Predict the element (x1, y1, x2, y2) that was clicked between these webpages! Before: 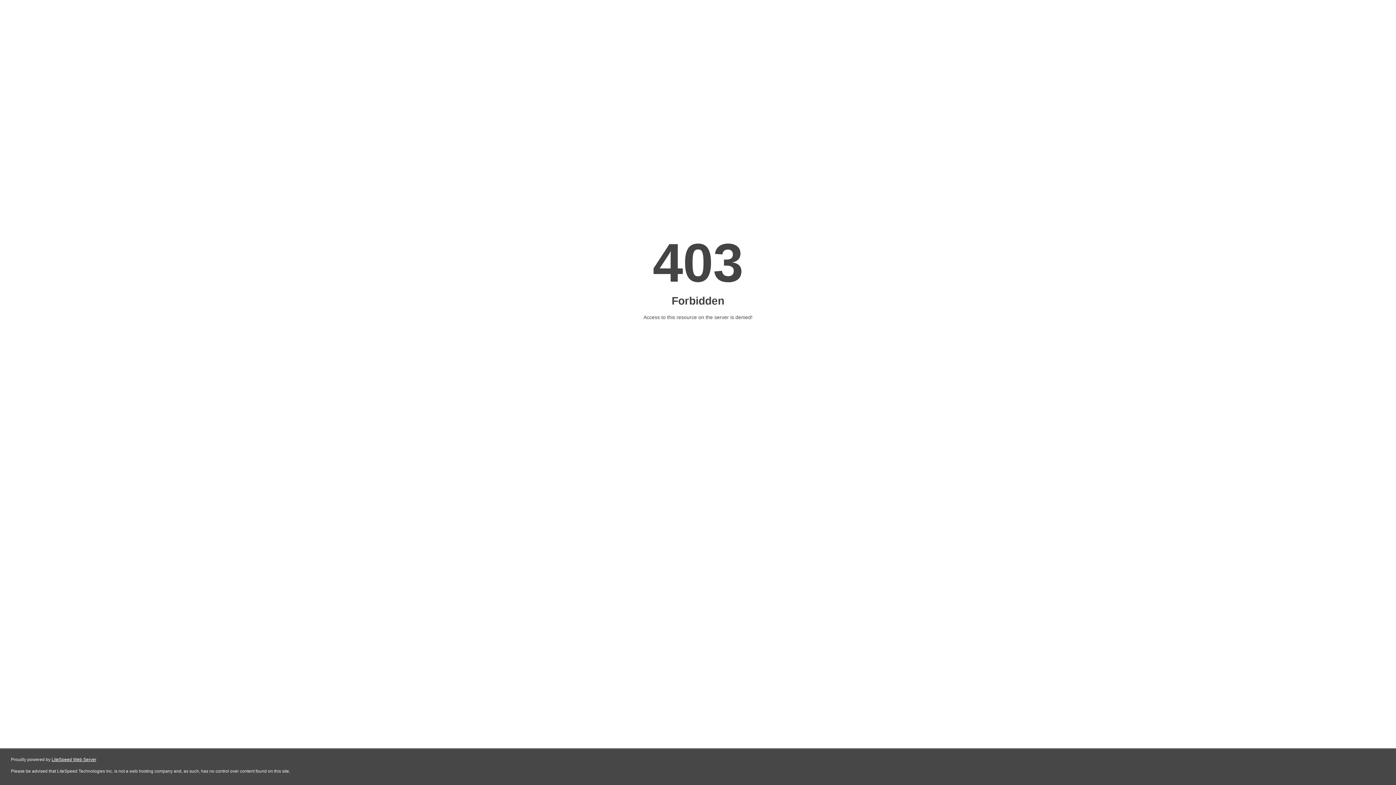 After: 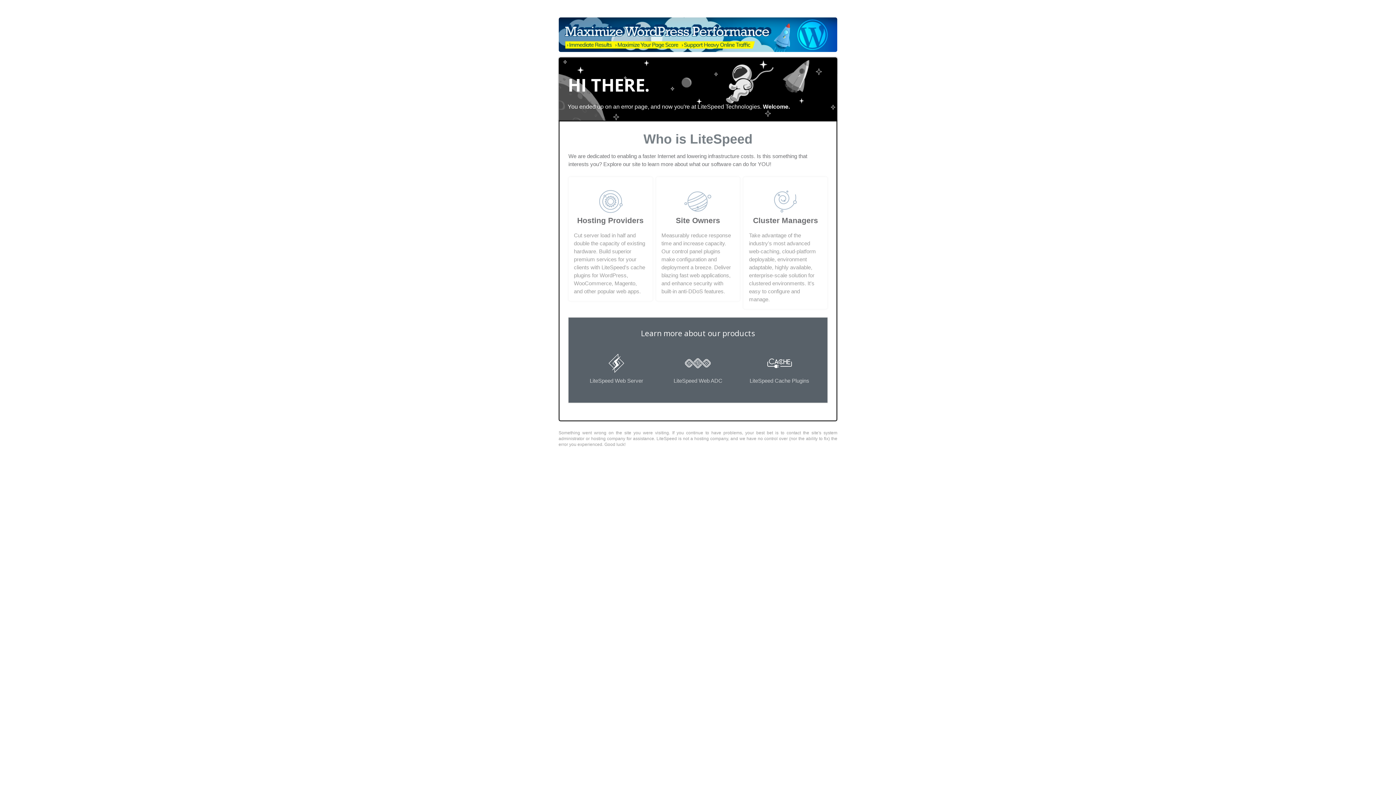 Action: bbox: (51, 757, 96, 762) label: LiteSpeed Web Server